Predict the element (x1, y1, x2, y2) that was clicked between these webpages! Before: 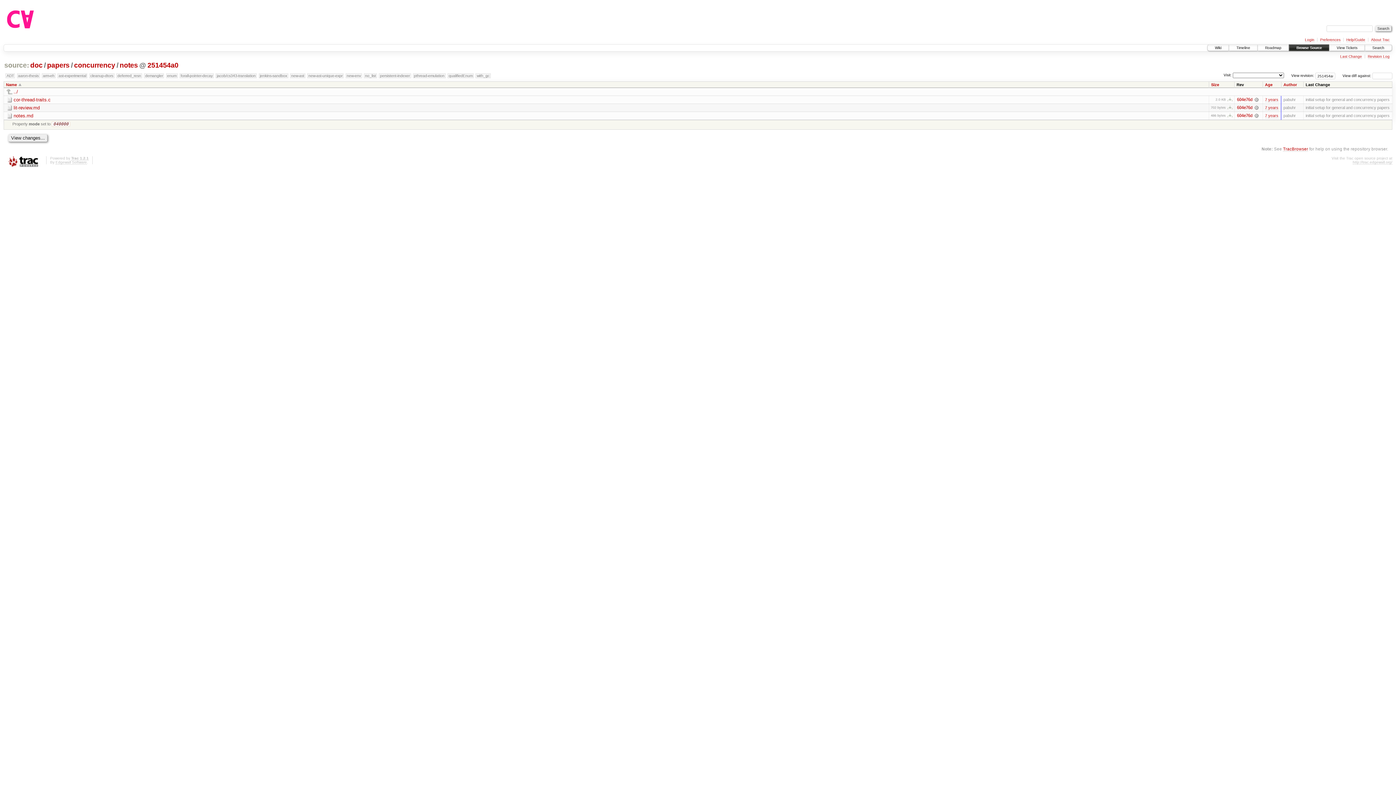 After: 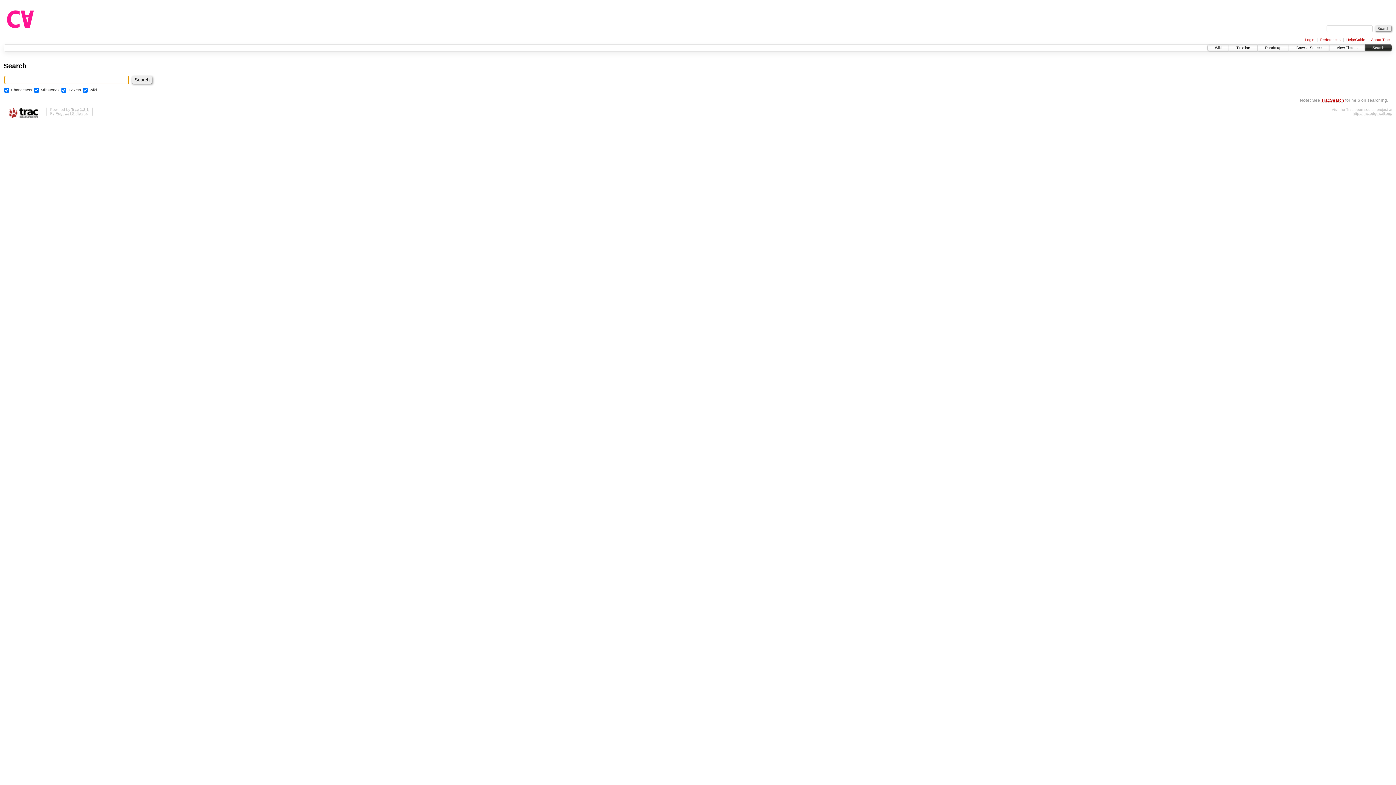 Action: bbox: (1365, 44, 1392, 50) label: Search